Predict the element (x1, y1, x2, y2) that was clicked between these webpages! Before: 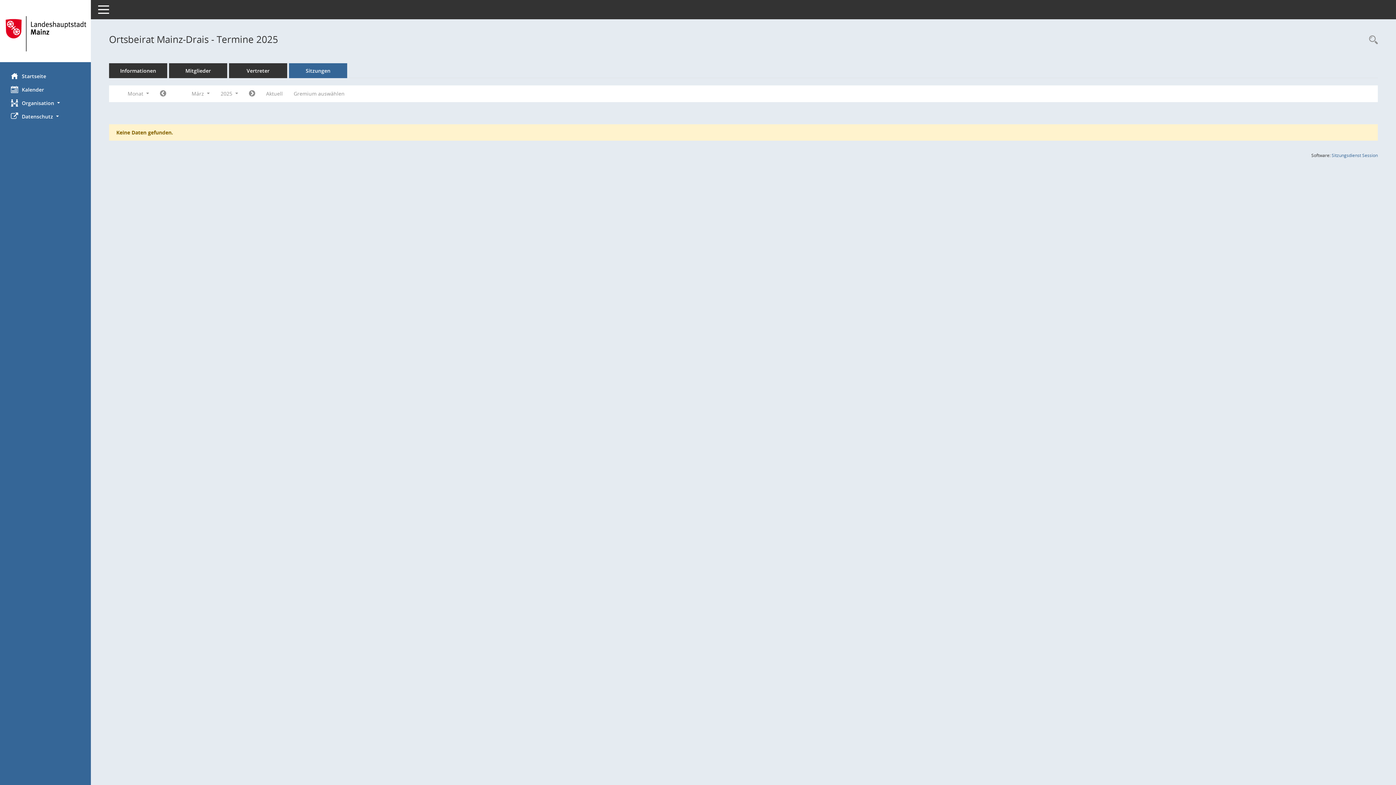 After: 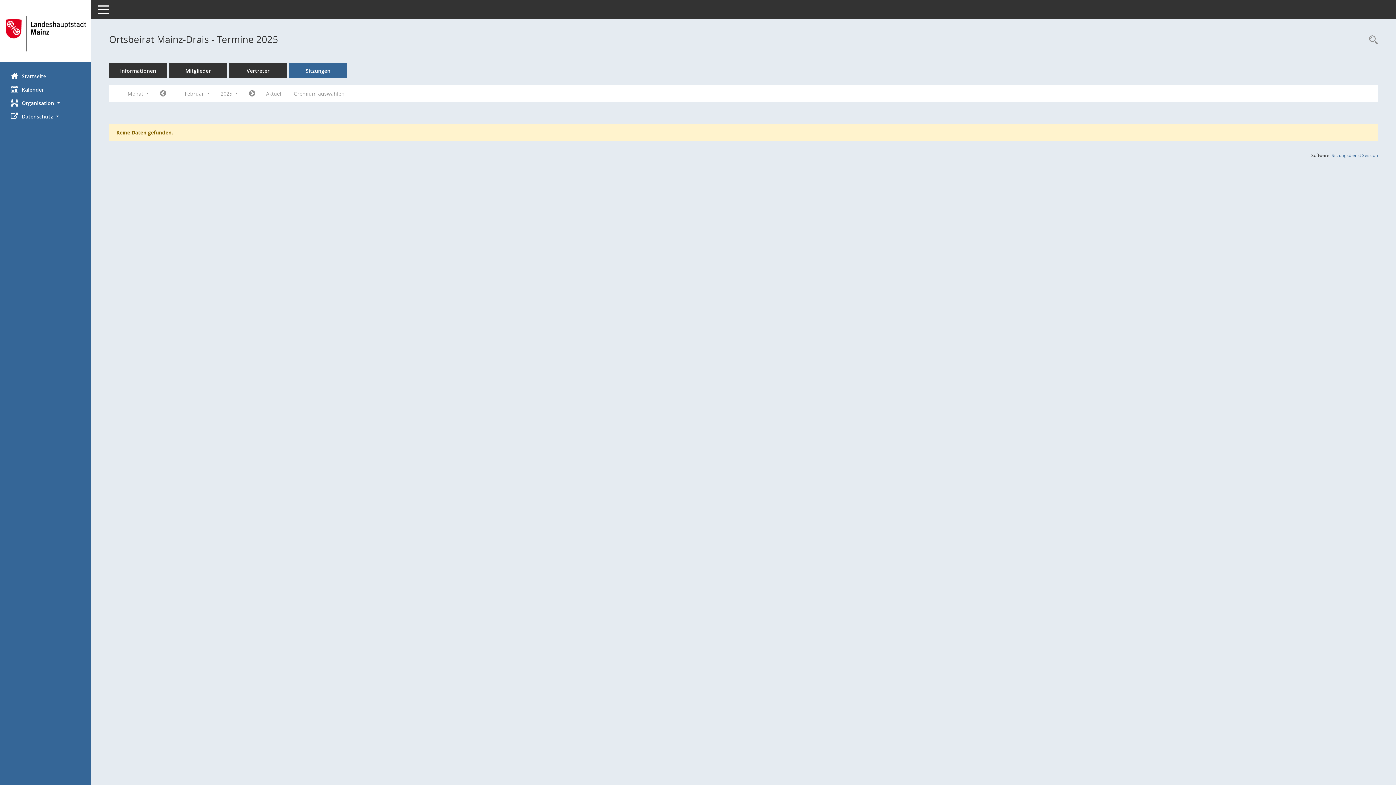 Action: label: Jahr: 2025 Monat: 2 bbox: (154, 87, 171, 100)